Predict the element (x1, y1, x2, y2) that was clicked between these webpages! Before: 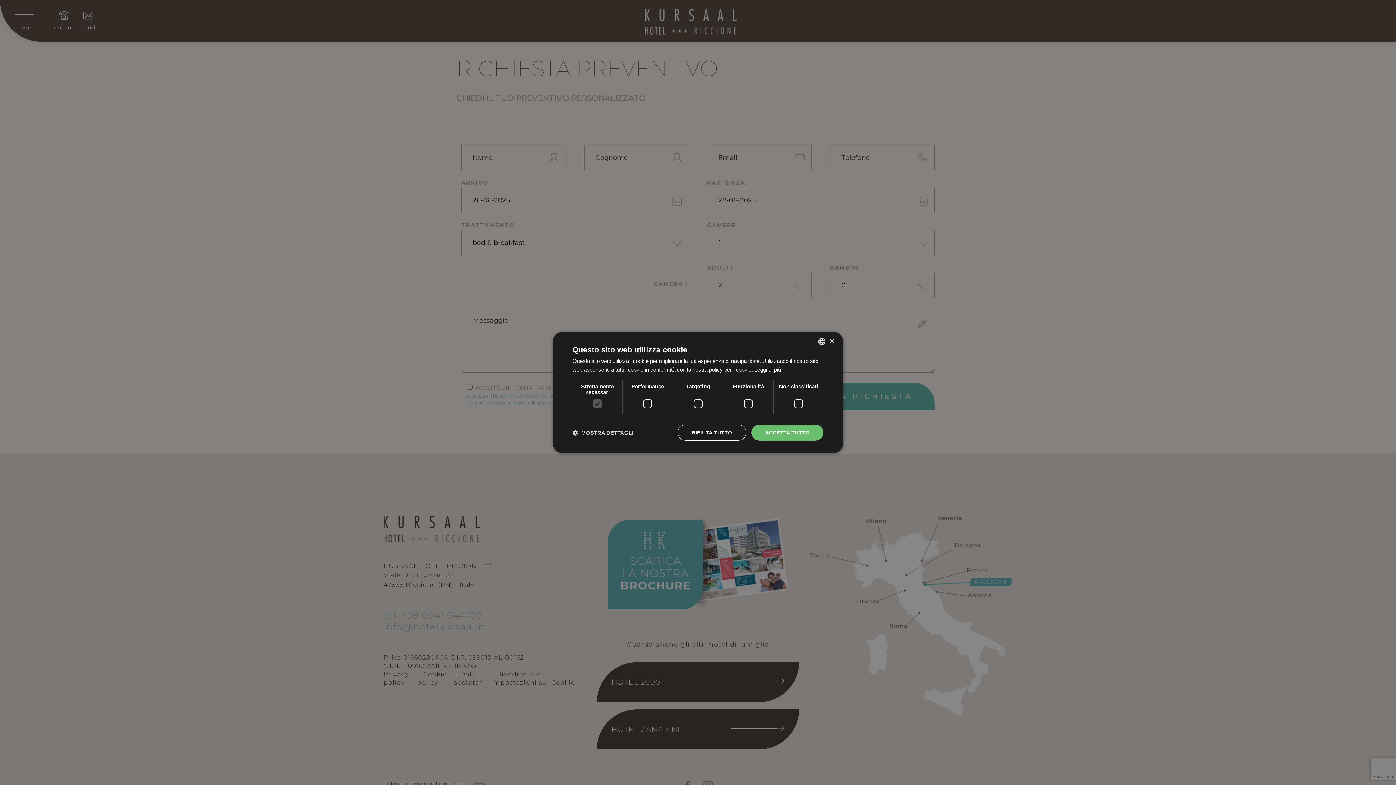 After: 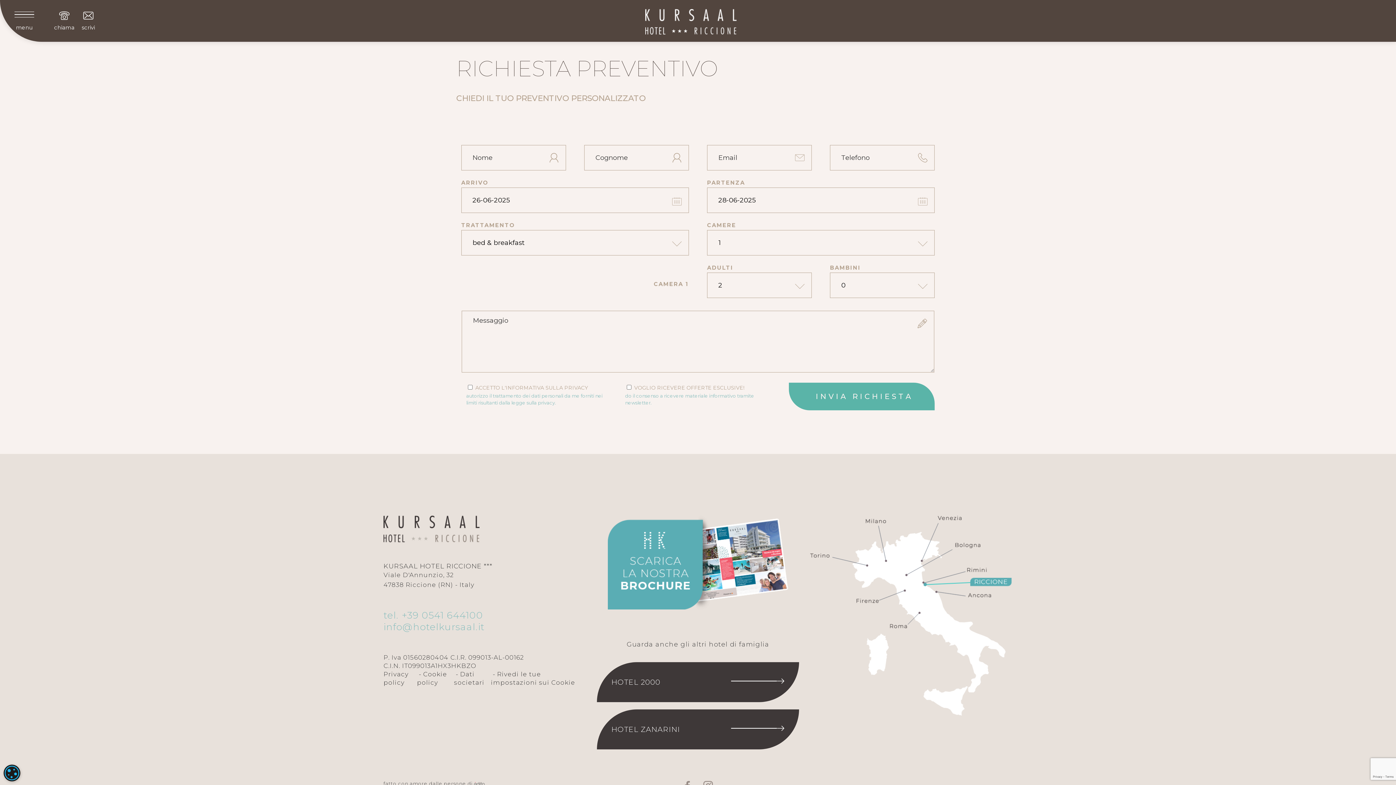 Action: label: ACCETTA TUTTO bbox: (751, 424, 823, 440)